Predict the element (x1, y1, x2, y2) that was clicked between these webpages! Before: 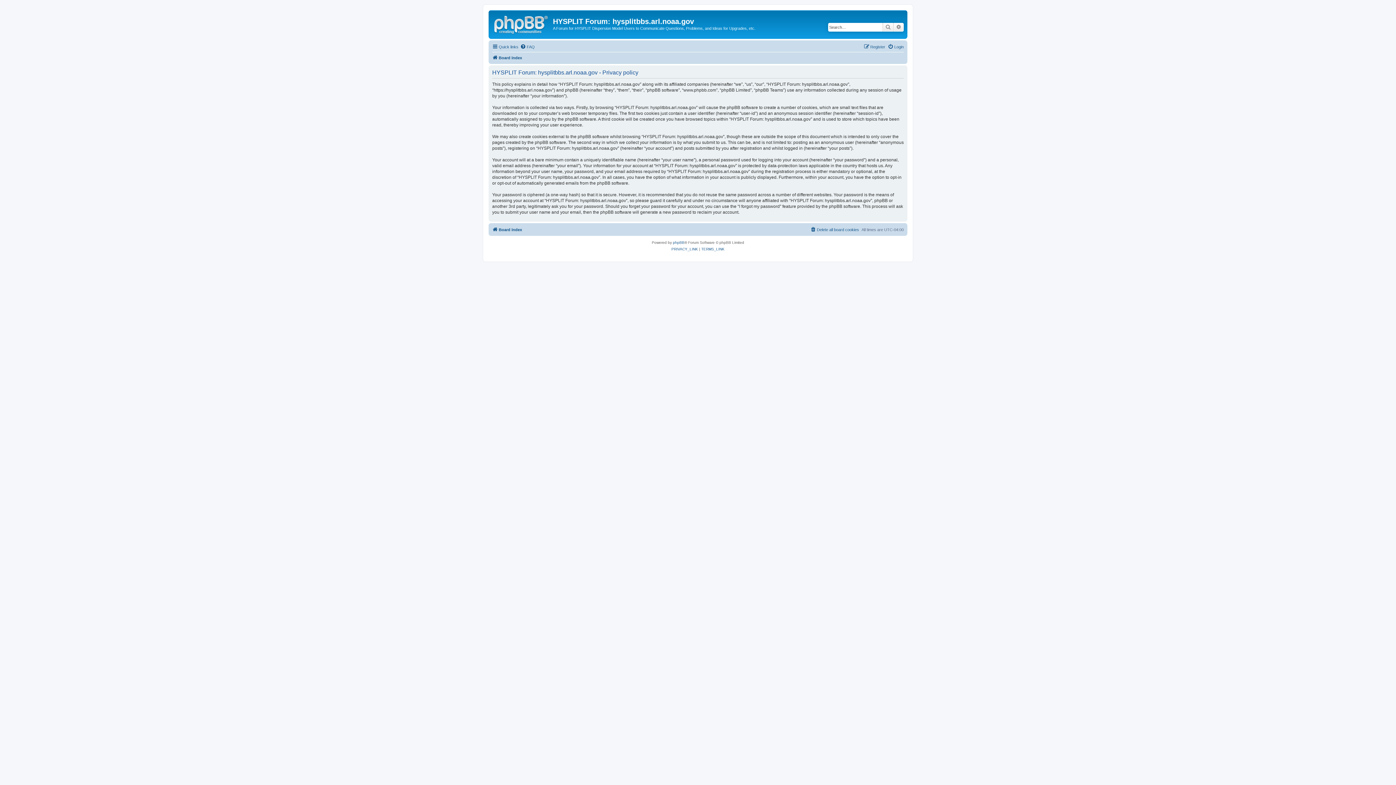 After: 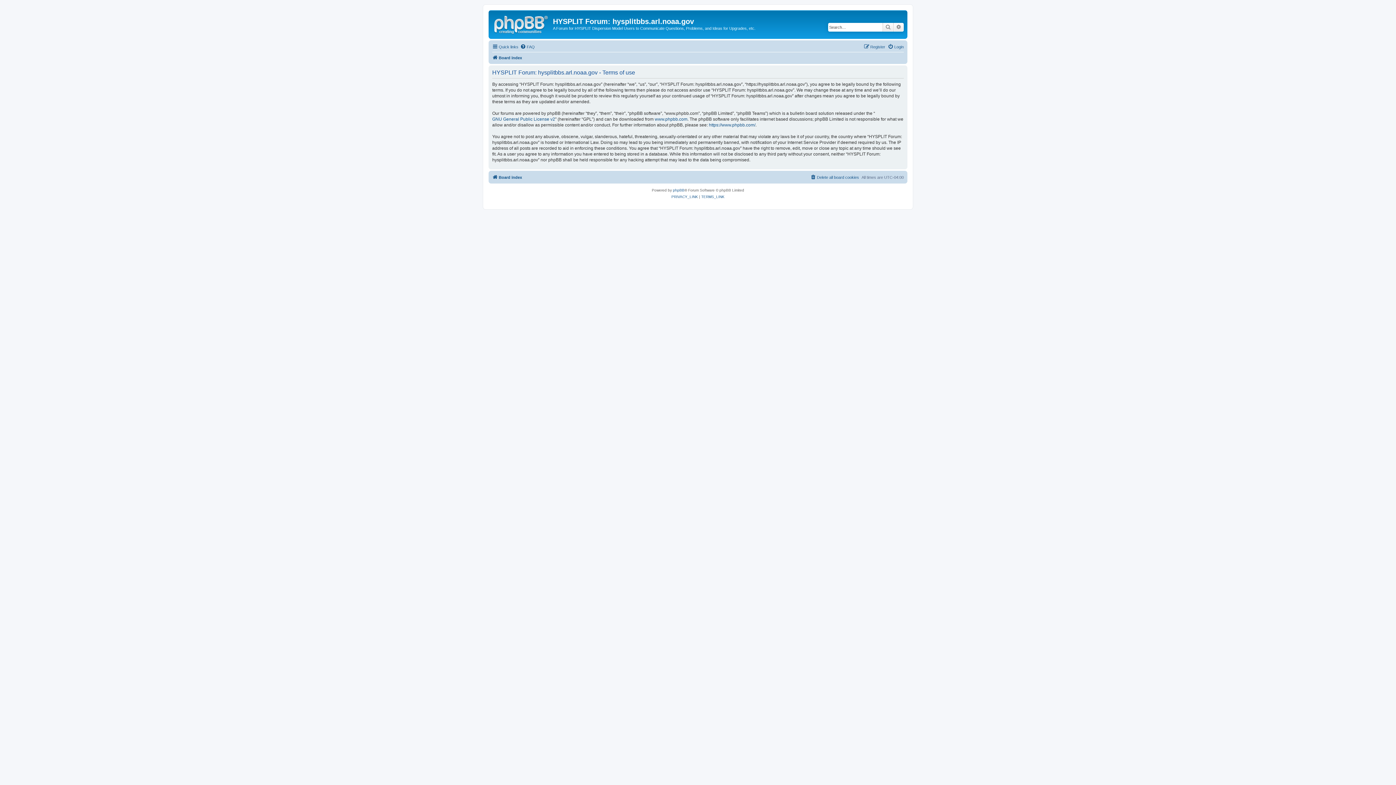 Action: bbox: (701, 246, 724, 252) label: TERMS_LINK